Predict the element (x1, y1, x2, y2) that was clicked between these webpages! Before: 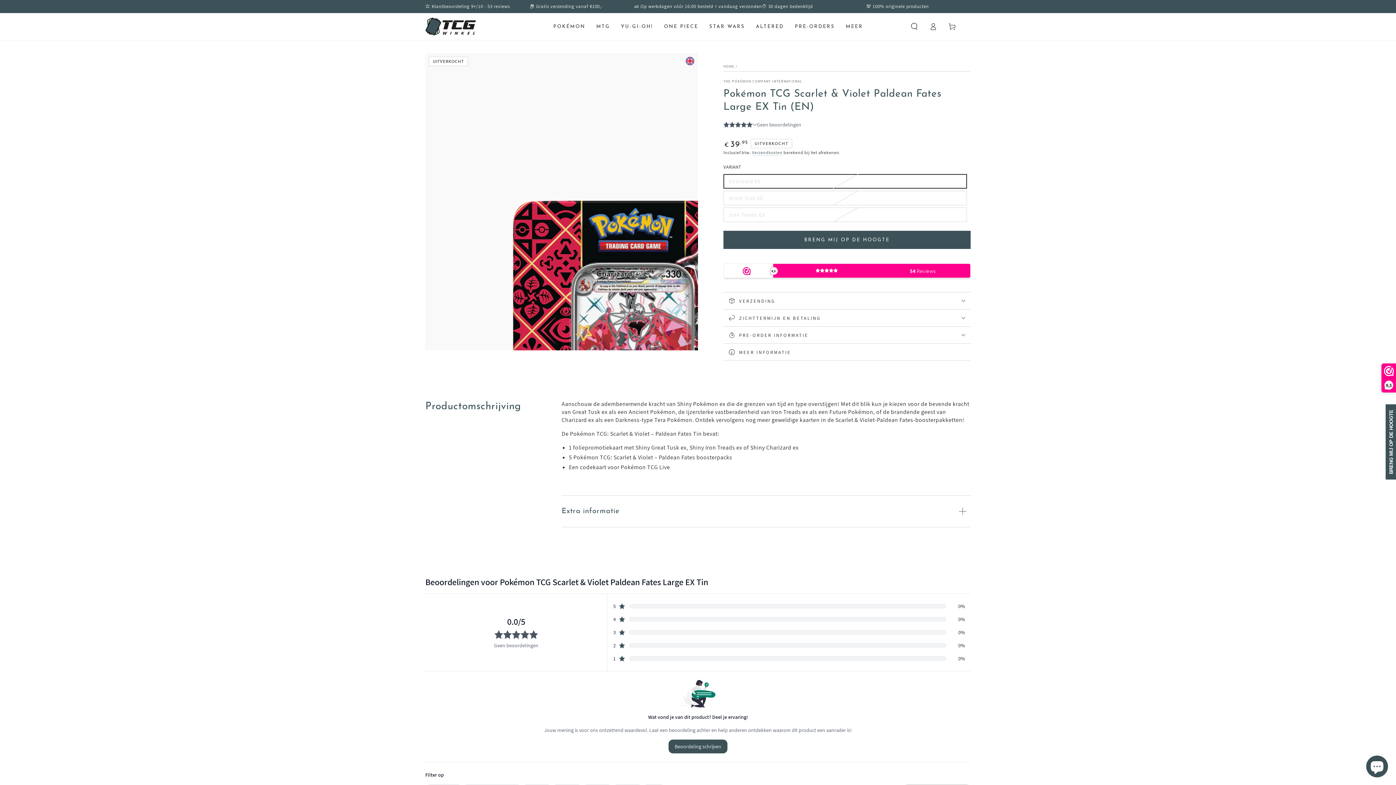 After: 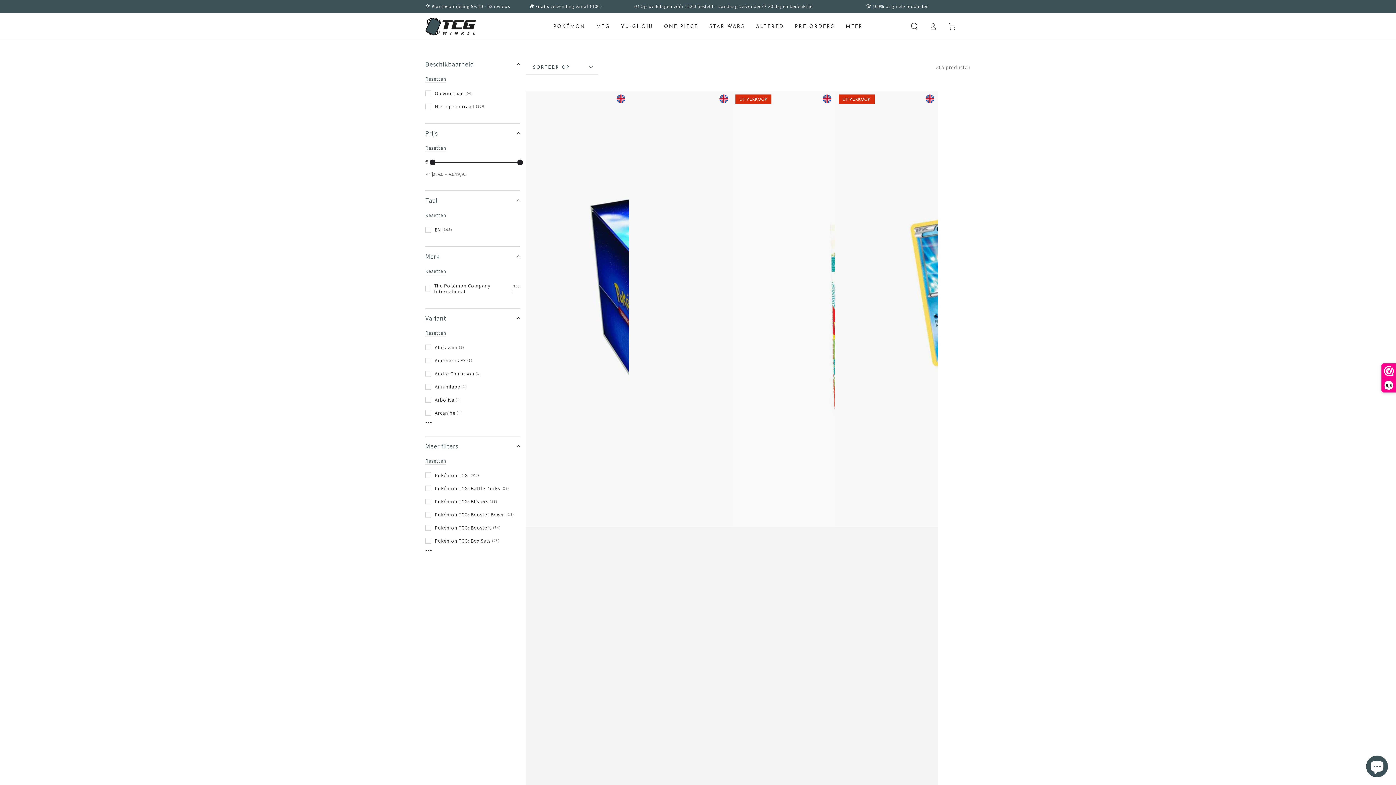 Action: bbox: (723, 78, 802, 84) label: THE POKÉMON COMPANY INTERNATIONAL